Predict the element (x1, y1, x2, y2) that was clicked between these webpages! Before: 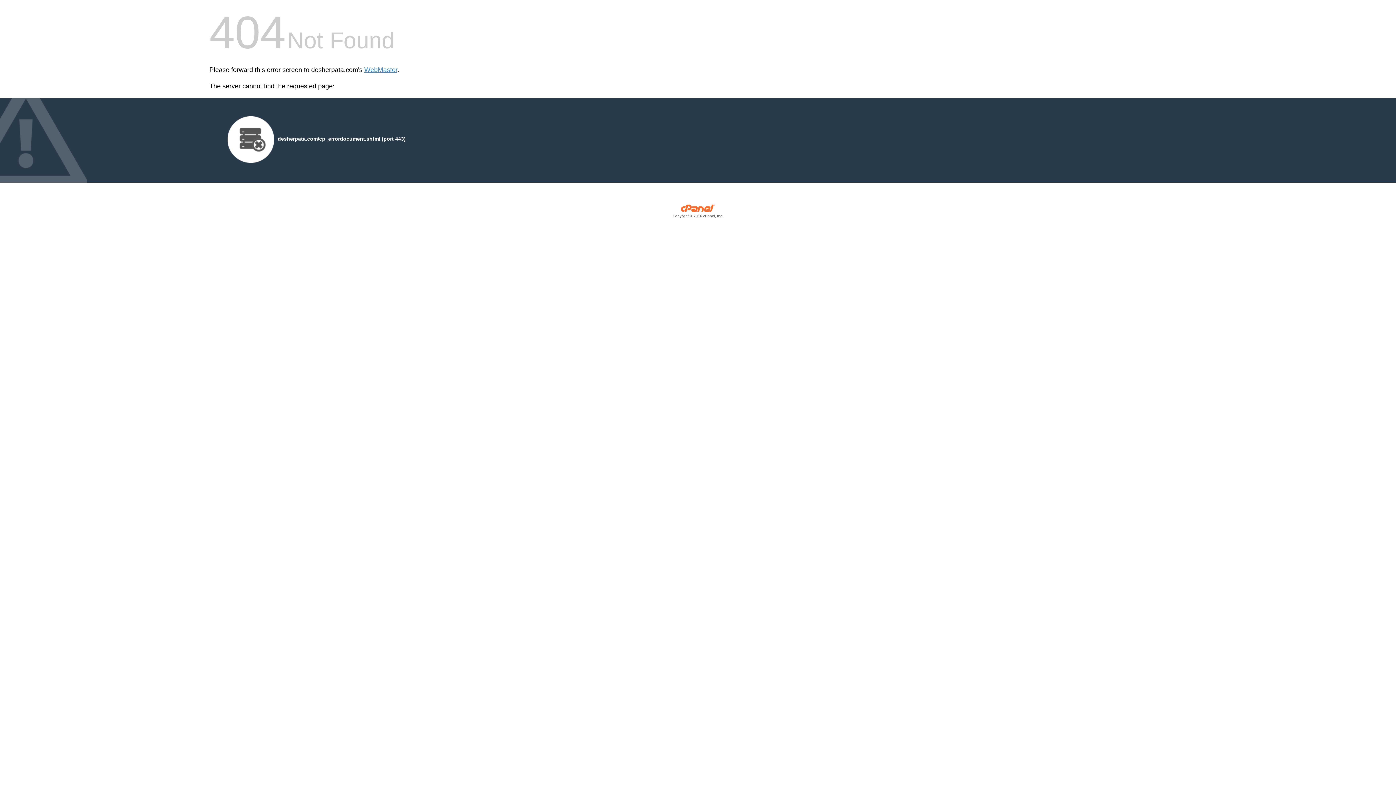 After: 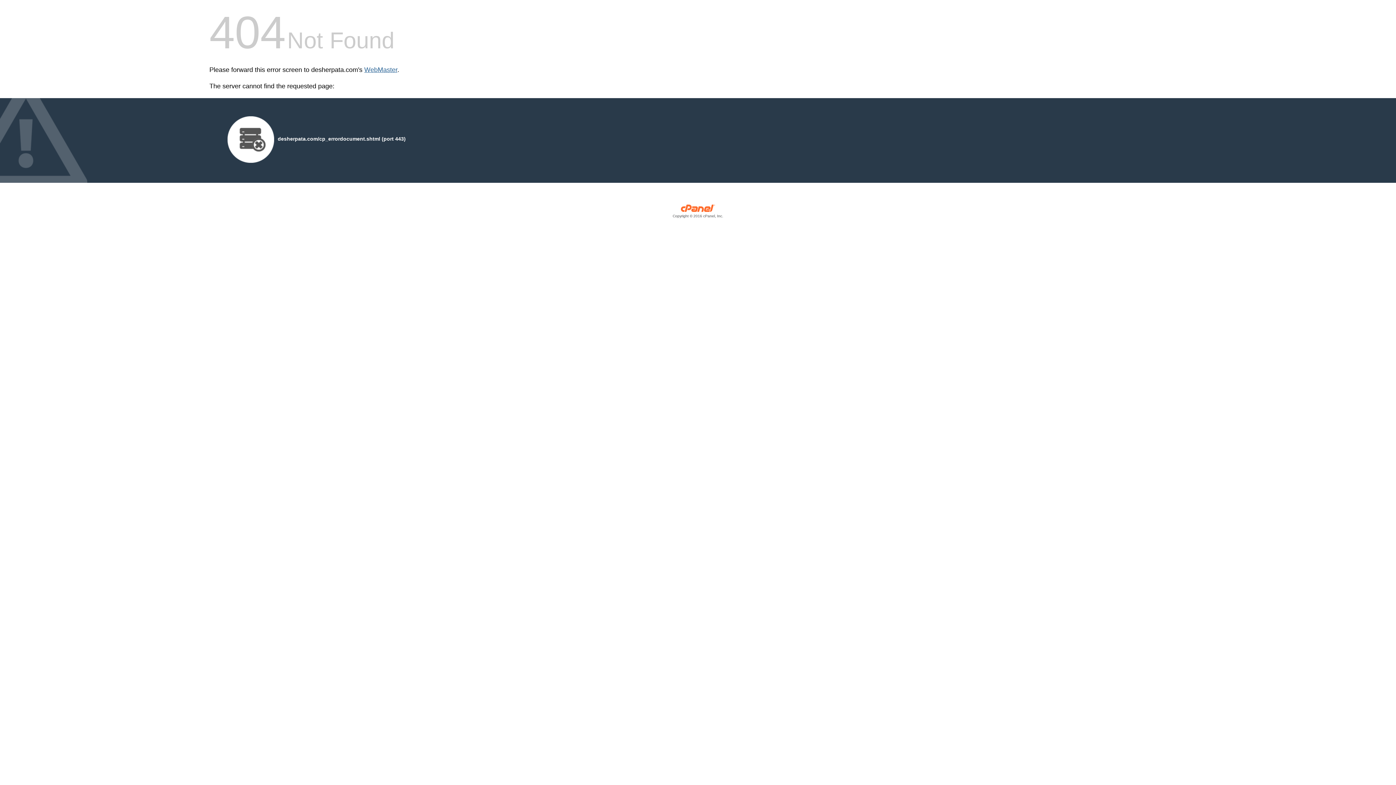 Action: label: WebMaster bbox: (364, 66, 397, 73)